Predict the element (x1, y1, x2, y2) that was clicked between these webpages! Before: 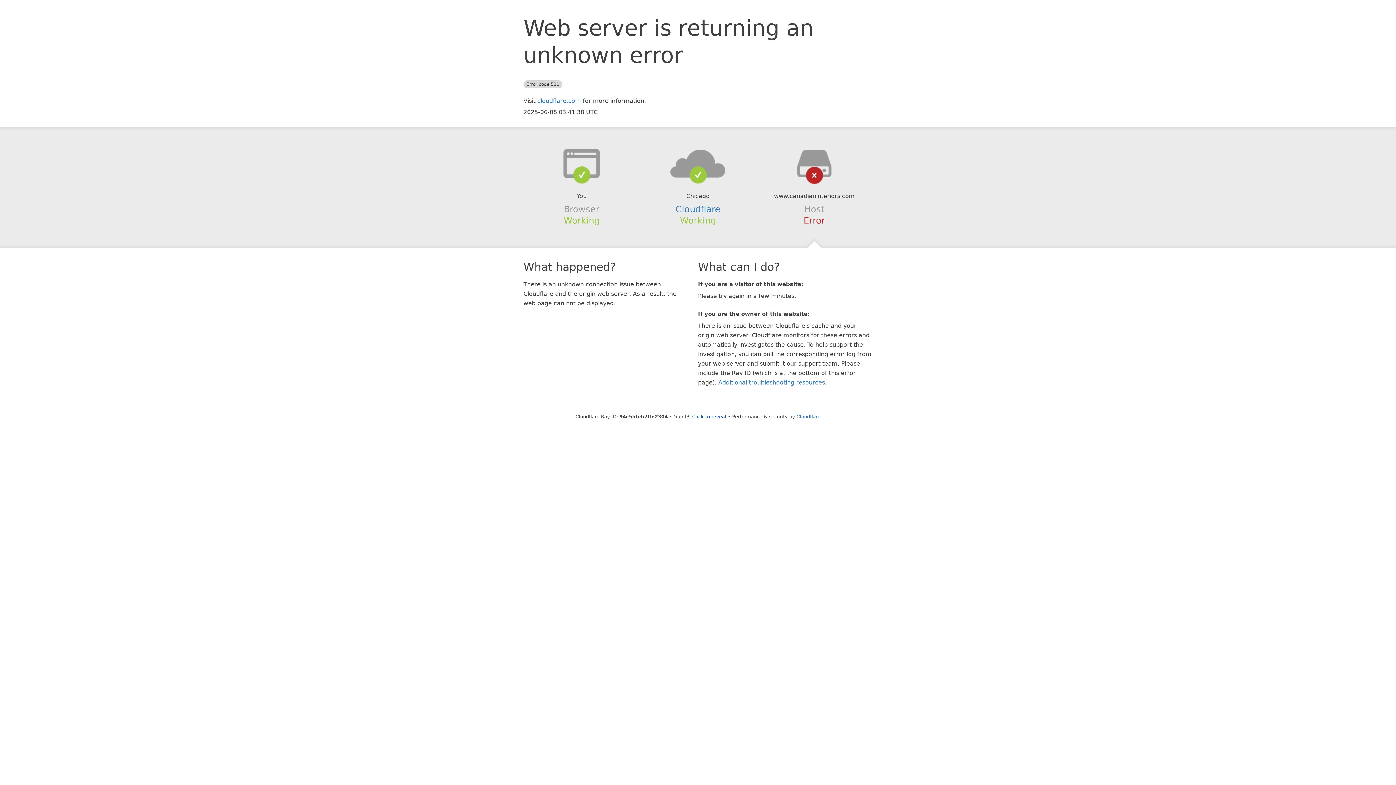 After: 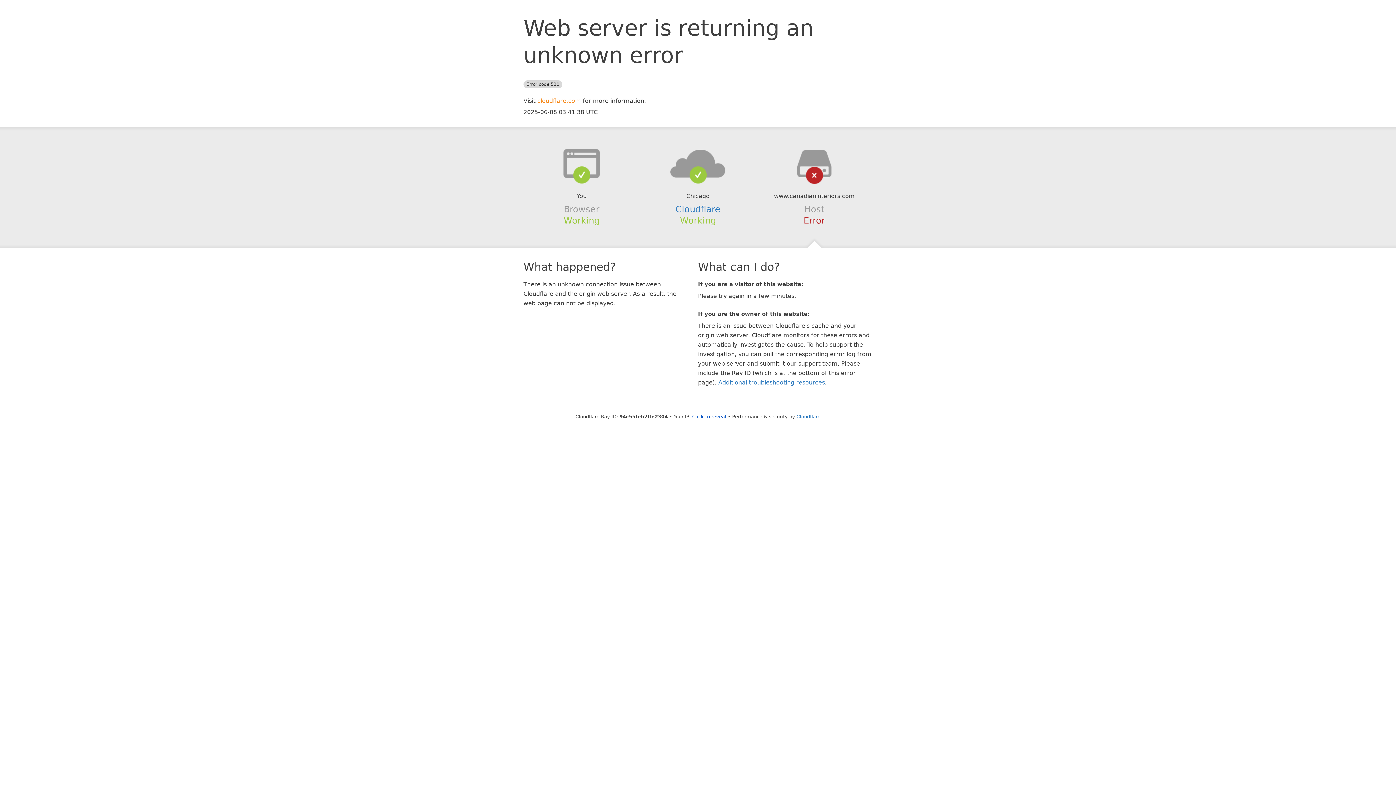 Action: label: cloudflare.com bbox: (537, 97, 581, 104)